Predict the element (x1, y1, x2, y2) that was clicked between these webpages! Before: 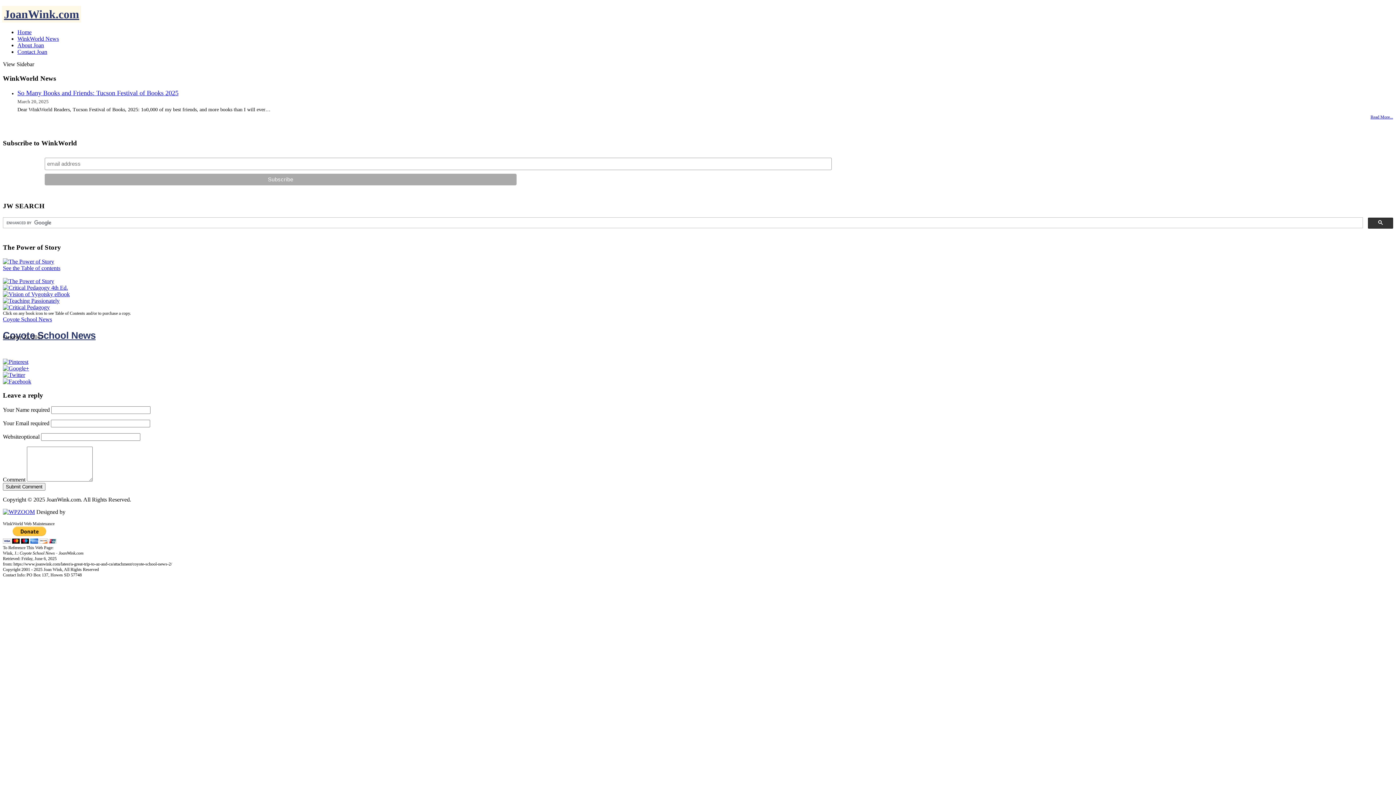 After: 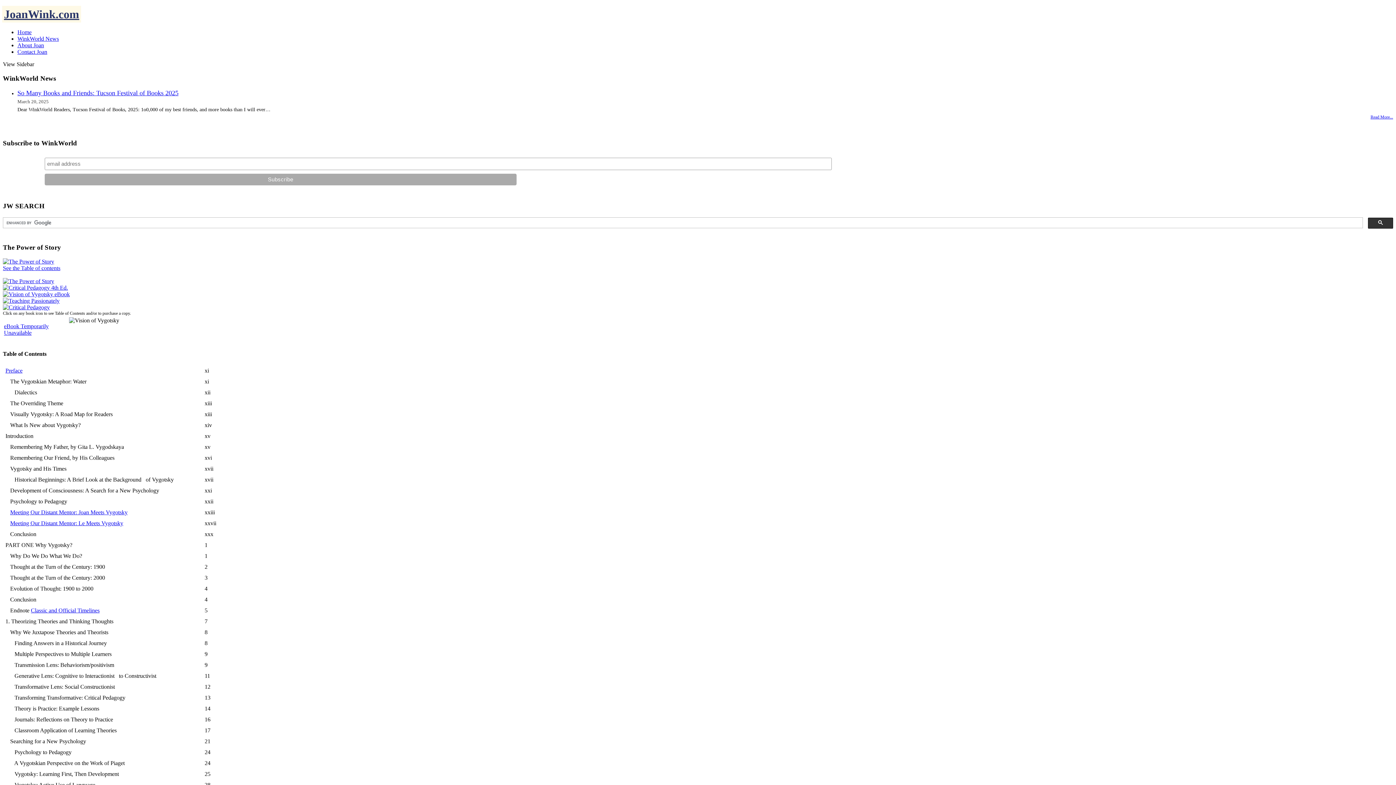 Action: bbox: (2, 291, 69, 297)